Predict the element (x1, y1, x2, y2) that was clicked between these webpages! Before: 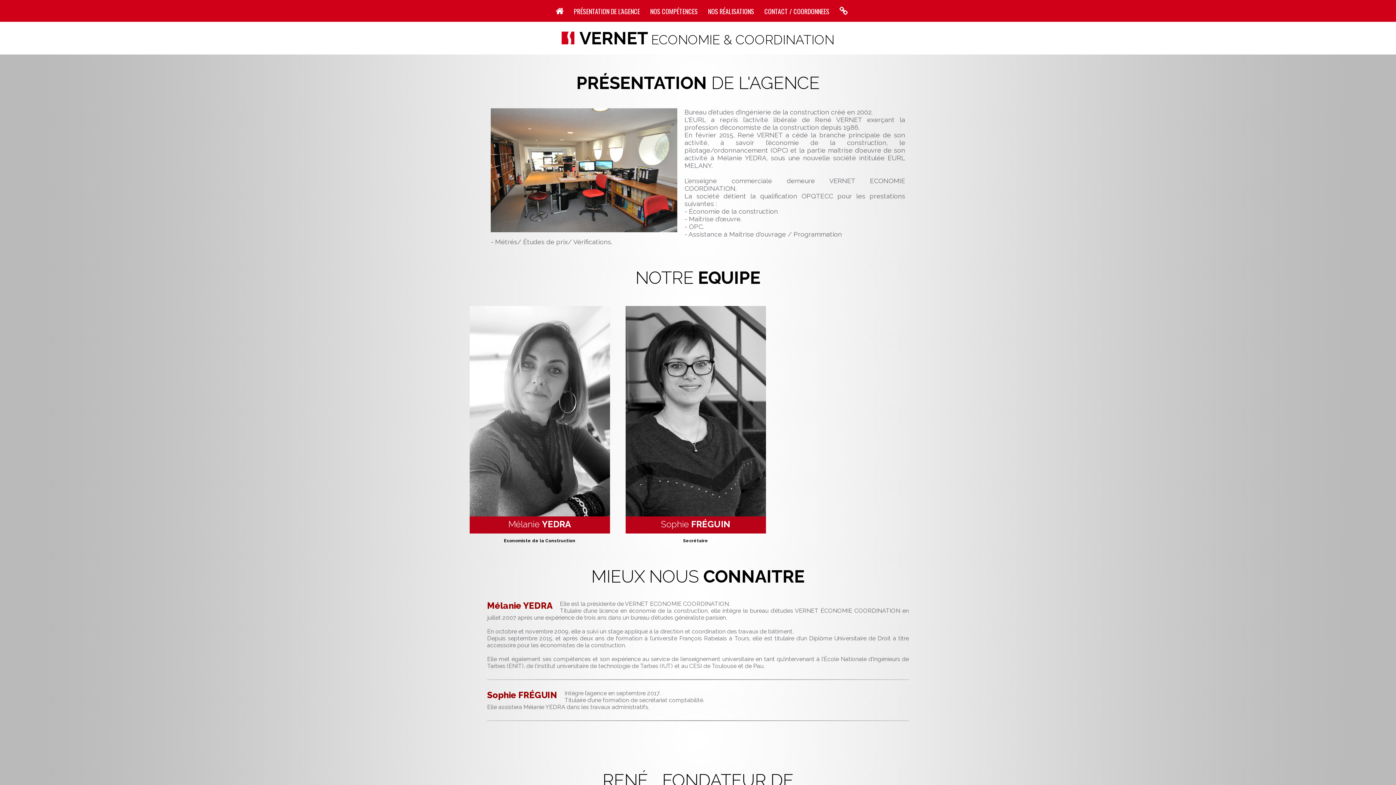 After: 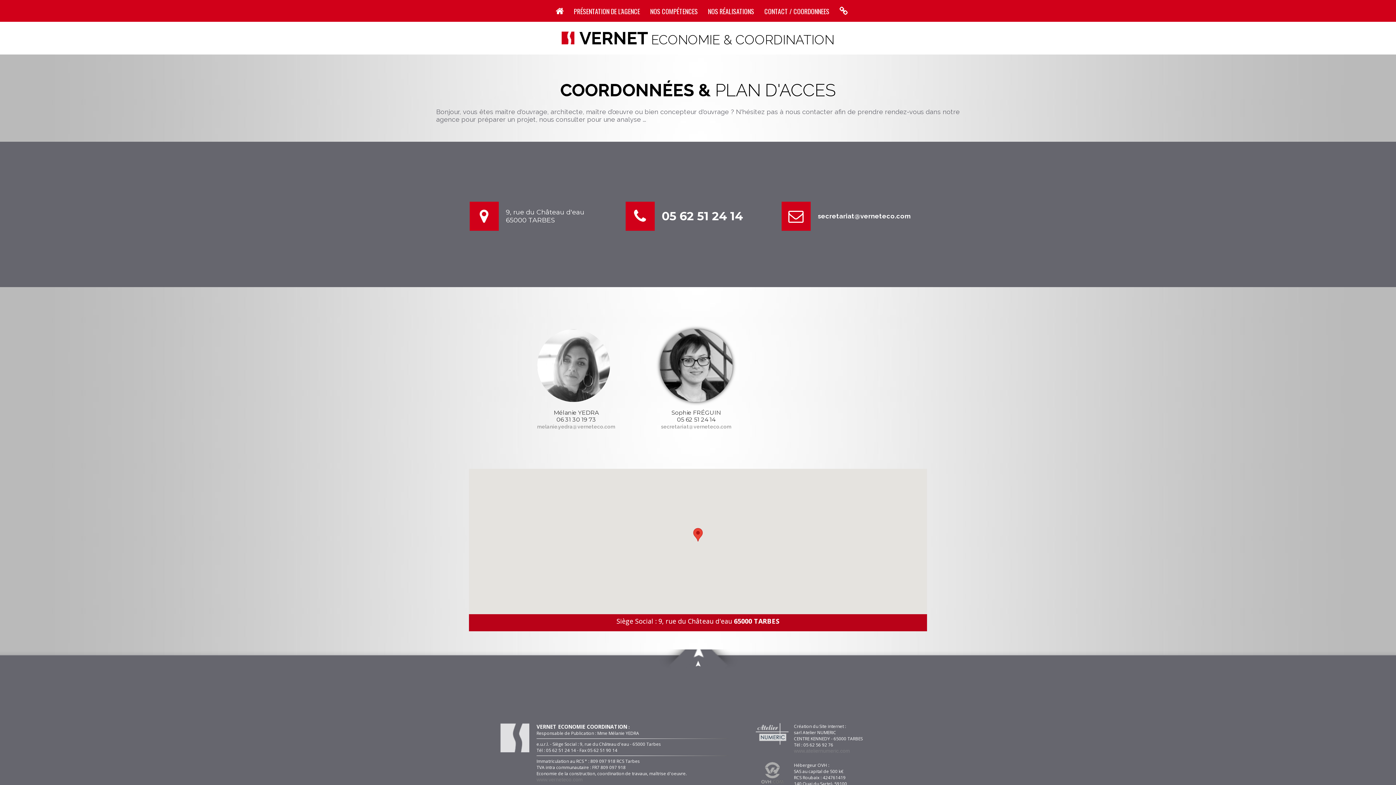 Action: bbox: (759, 5, 835, 17) label: CONTACT / COORDONNEES